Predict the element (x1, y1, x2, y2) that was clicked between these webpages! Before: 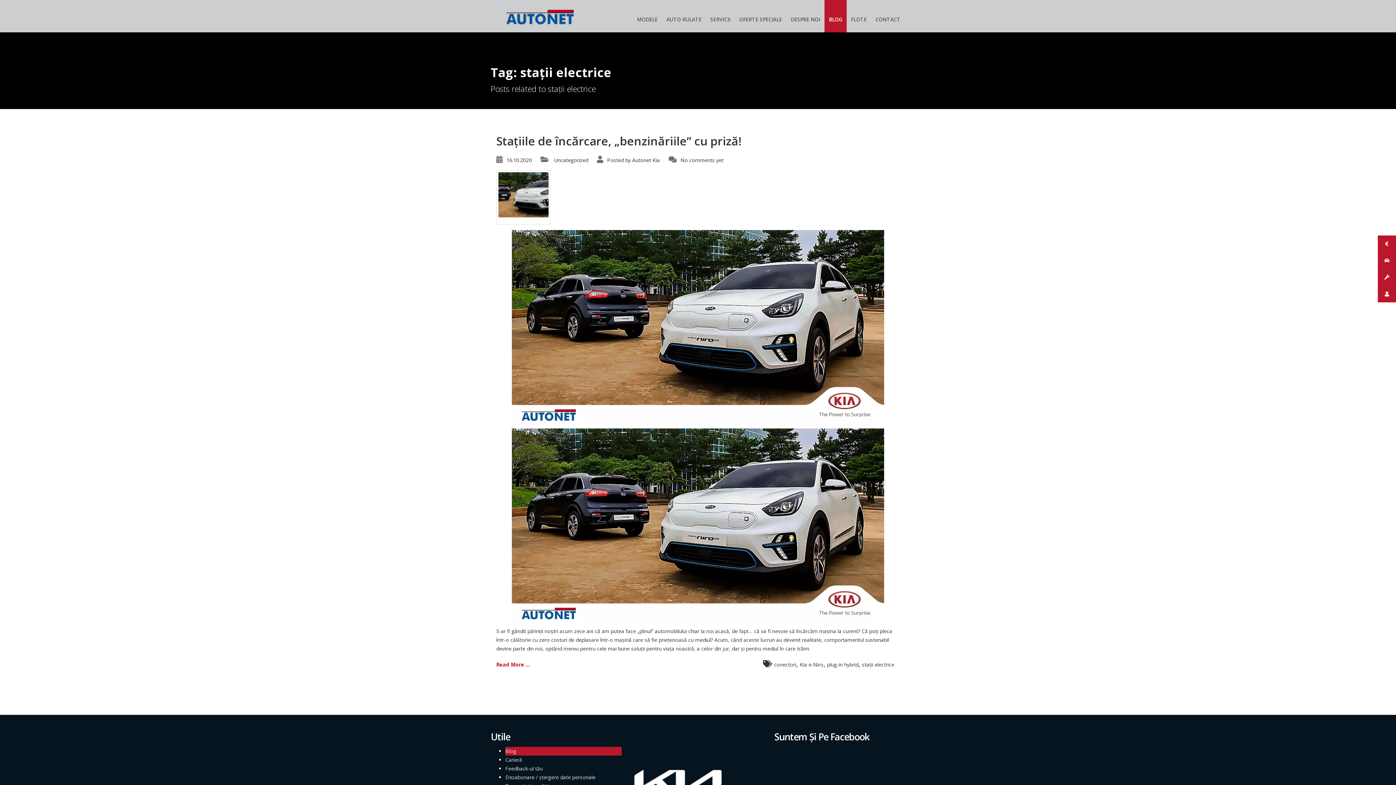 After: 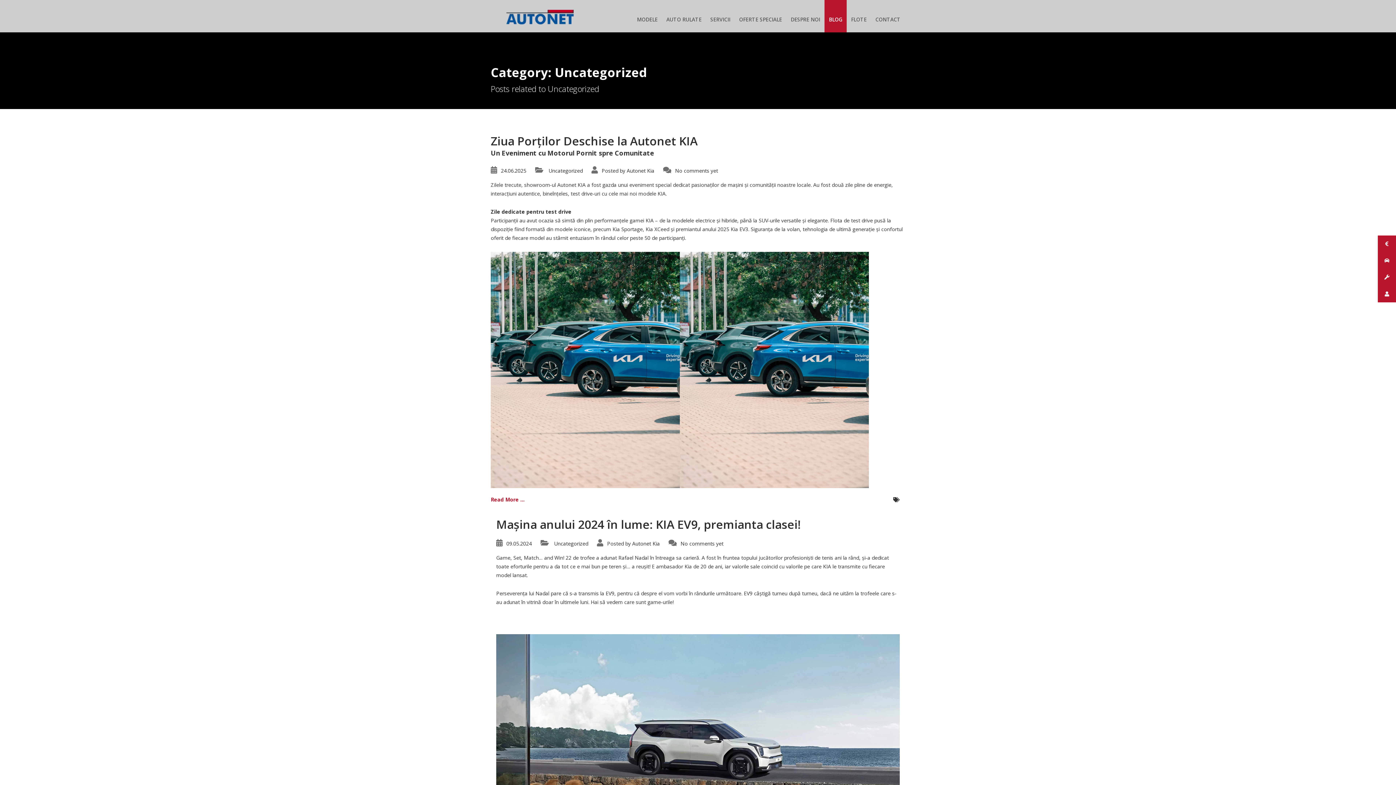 Action: label: Uncategorized bbox: (554, 156, 588, 163)